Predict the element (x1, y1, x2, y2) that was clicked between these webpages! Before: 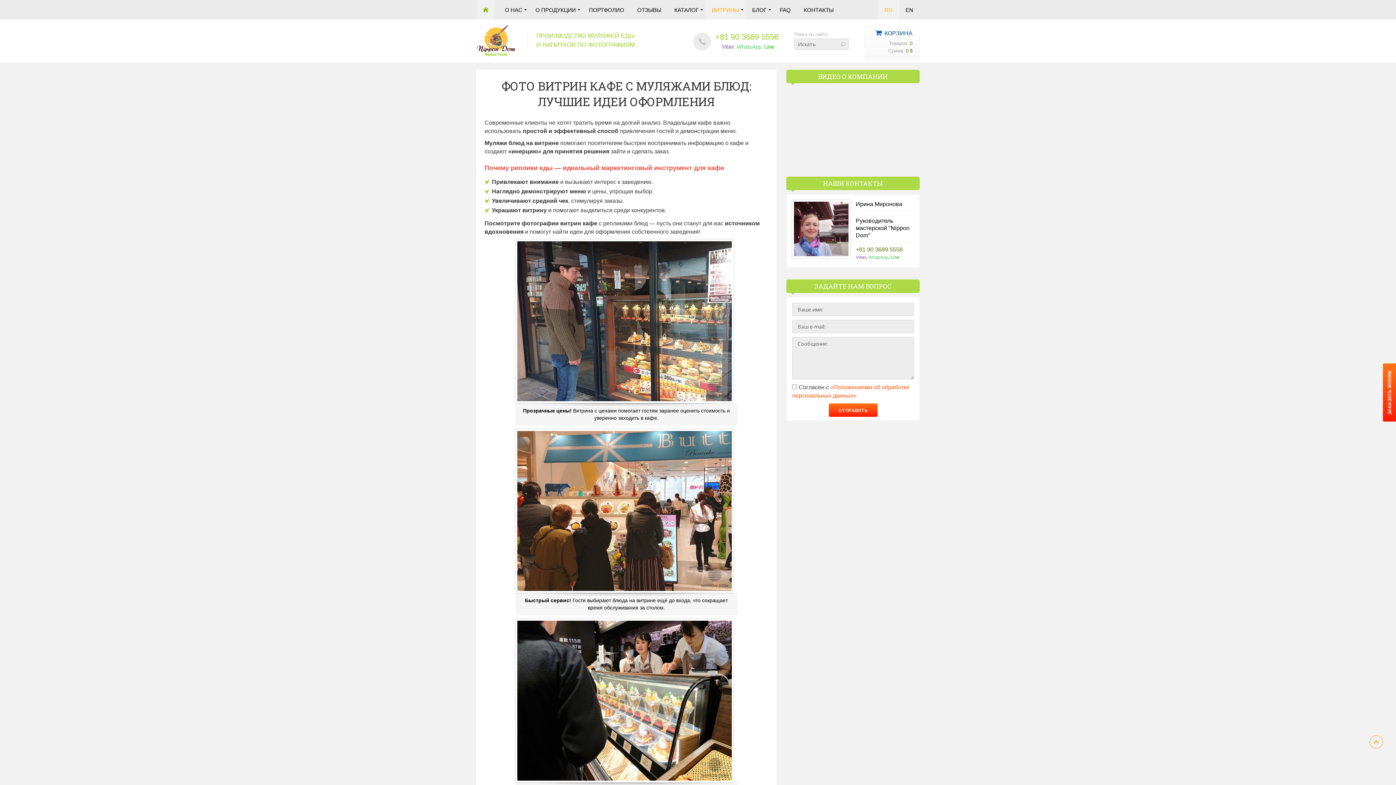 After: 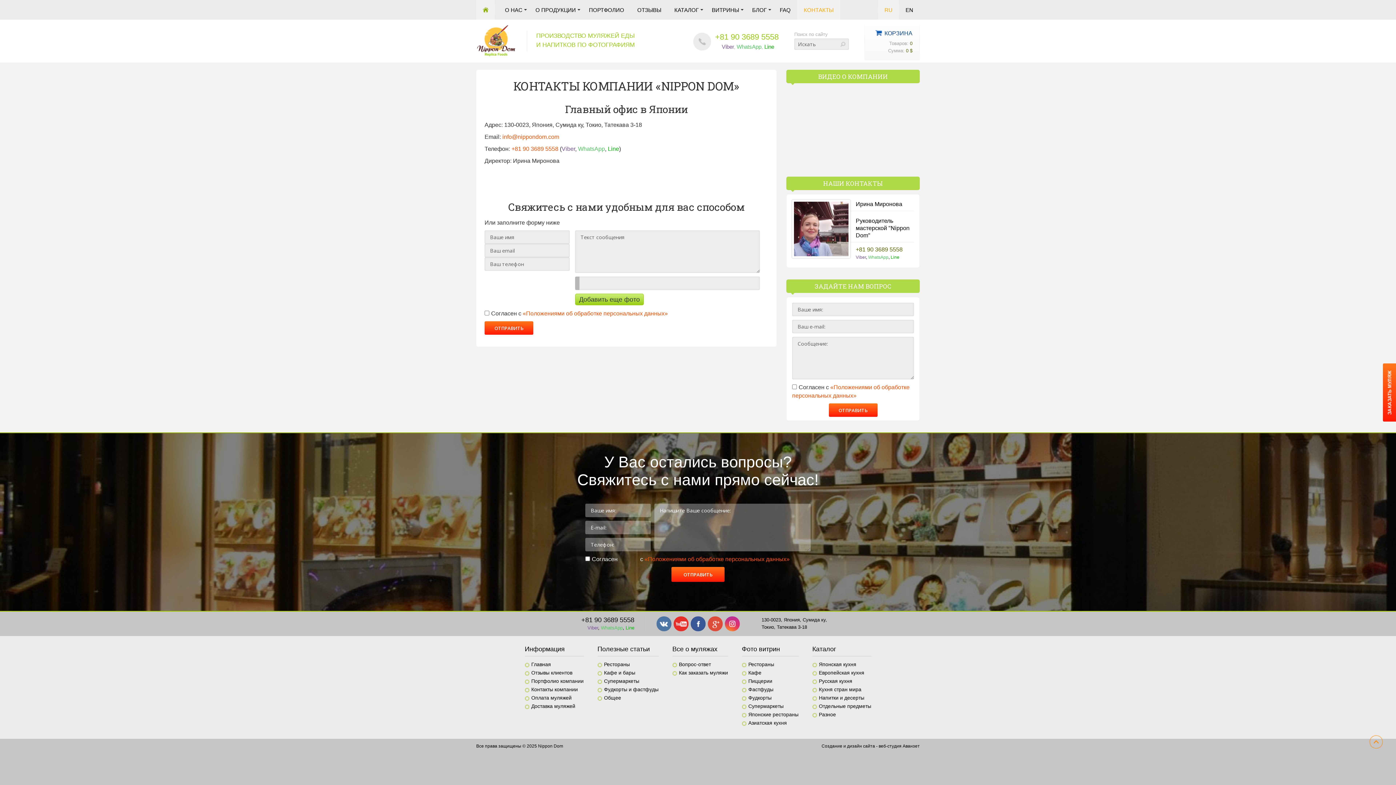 Action: bbox: (797, 0, 840, 19) label: КОНТАКТЫ